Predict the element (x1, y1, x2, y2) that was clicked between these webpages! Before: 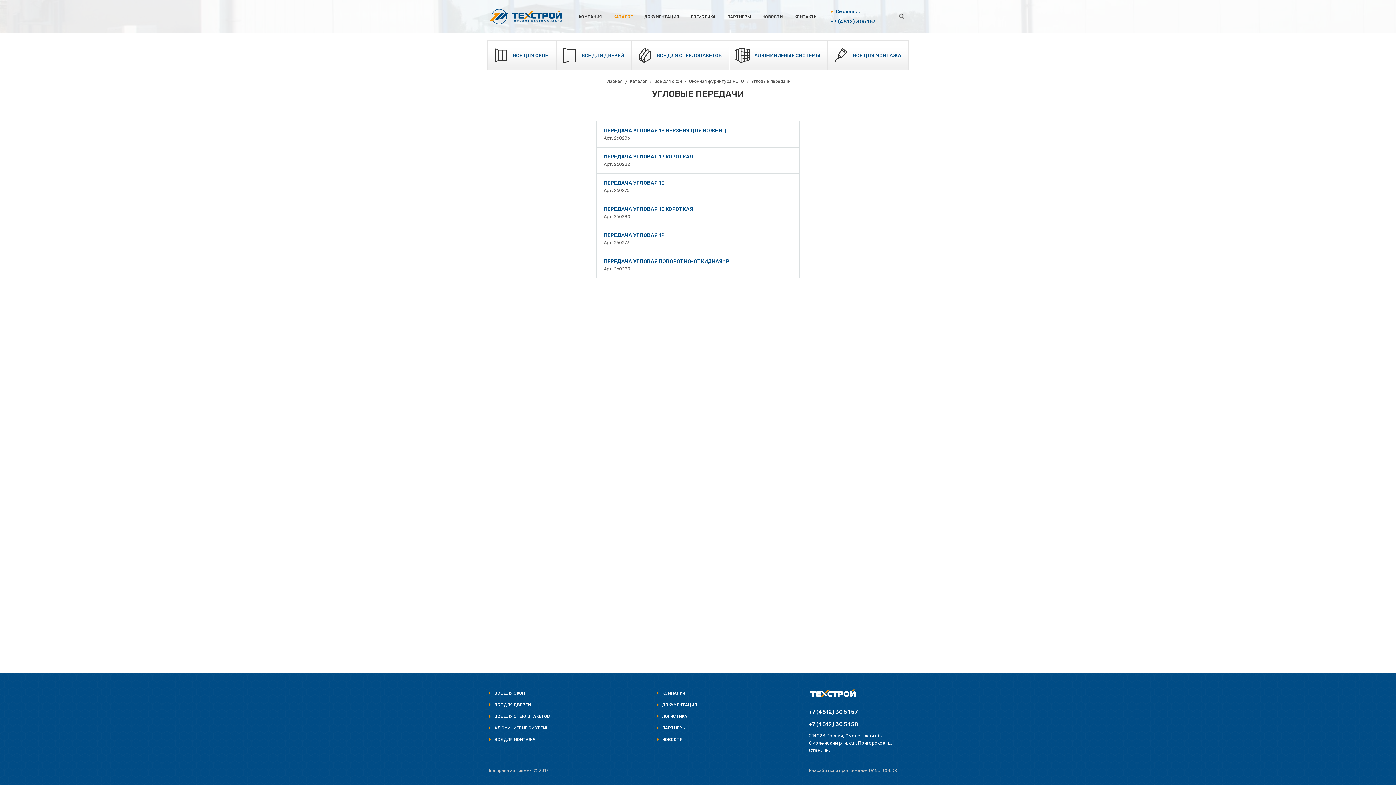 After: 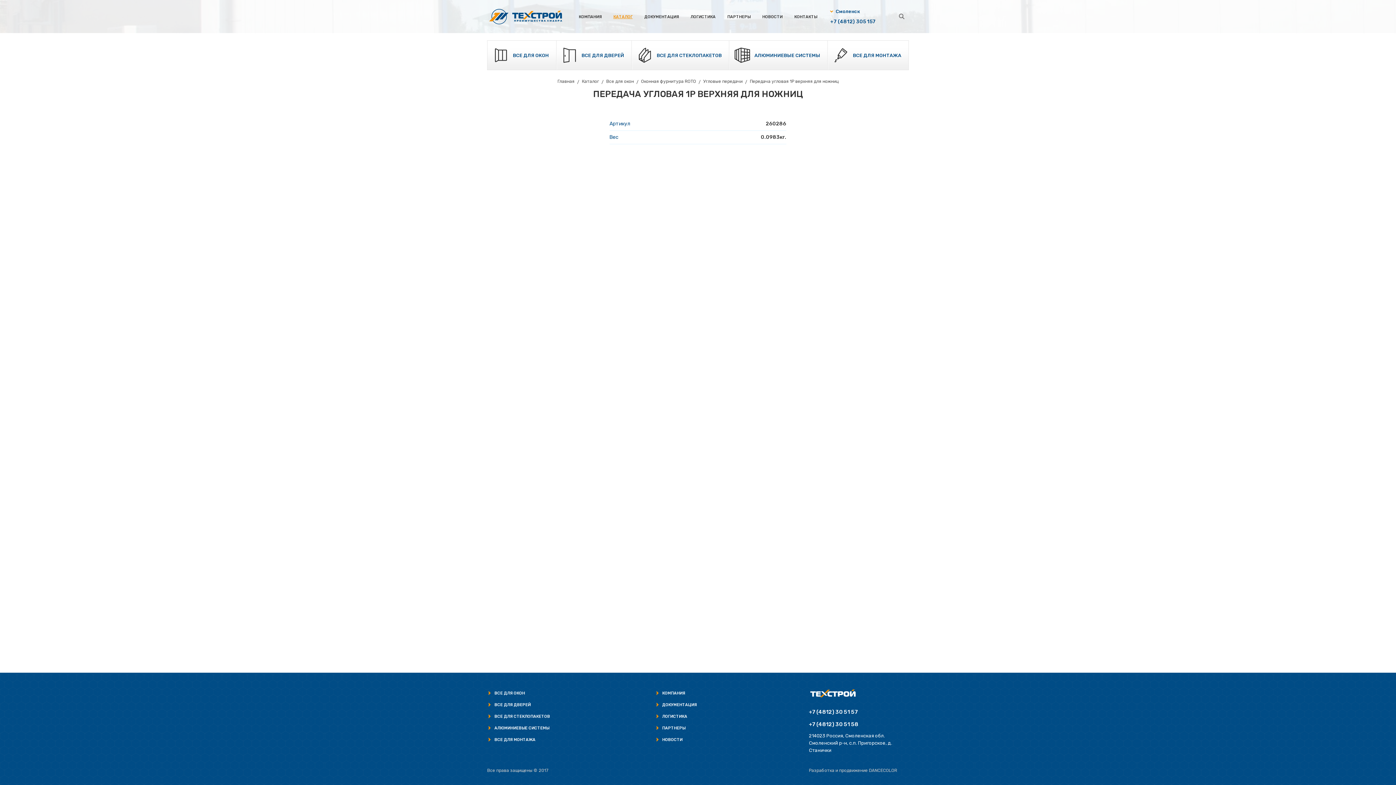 Action: bbox: (596, 121, 800, 147) label: ПЕРЕДАЧА УГЛОВАЯ 1P ВЕРХНЯЯ ДЛЯ НОЖНИЦ
Арт. 260286